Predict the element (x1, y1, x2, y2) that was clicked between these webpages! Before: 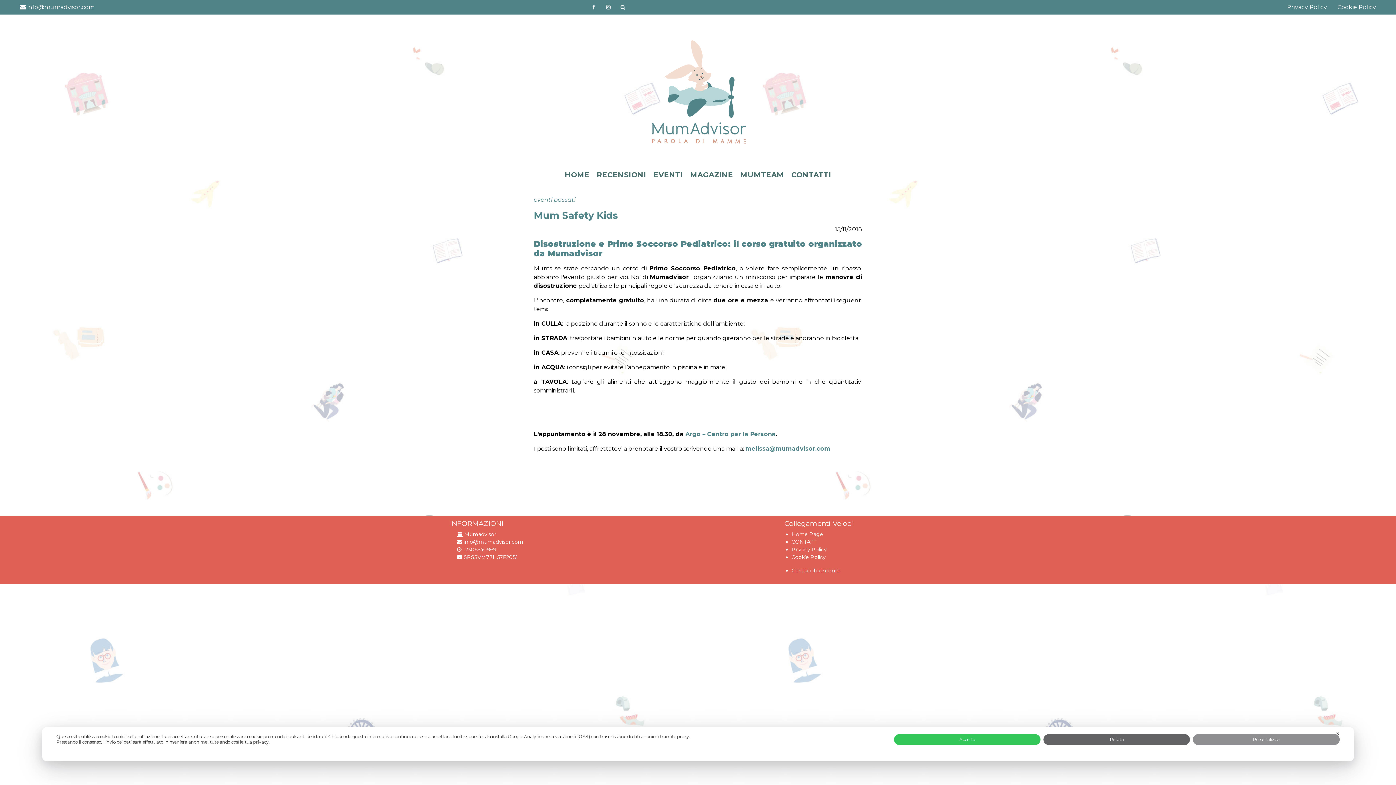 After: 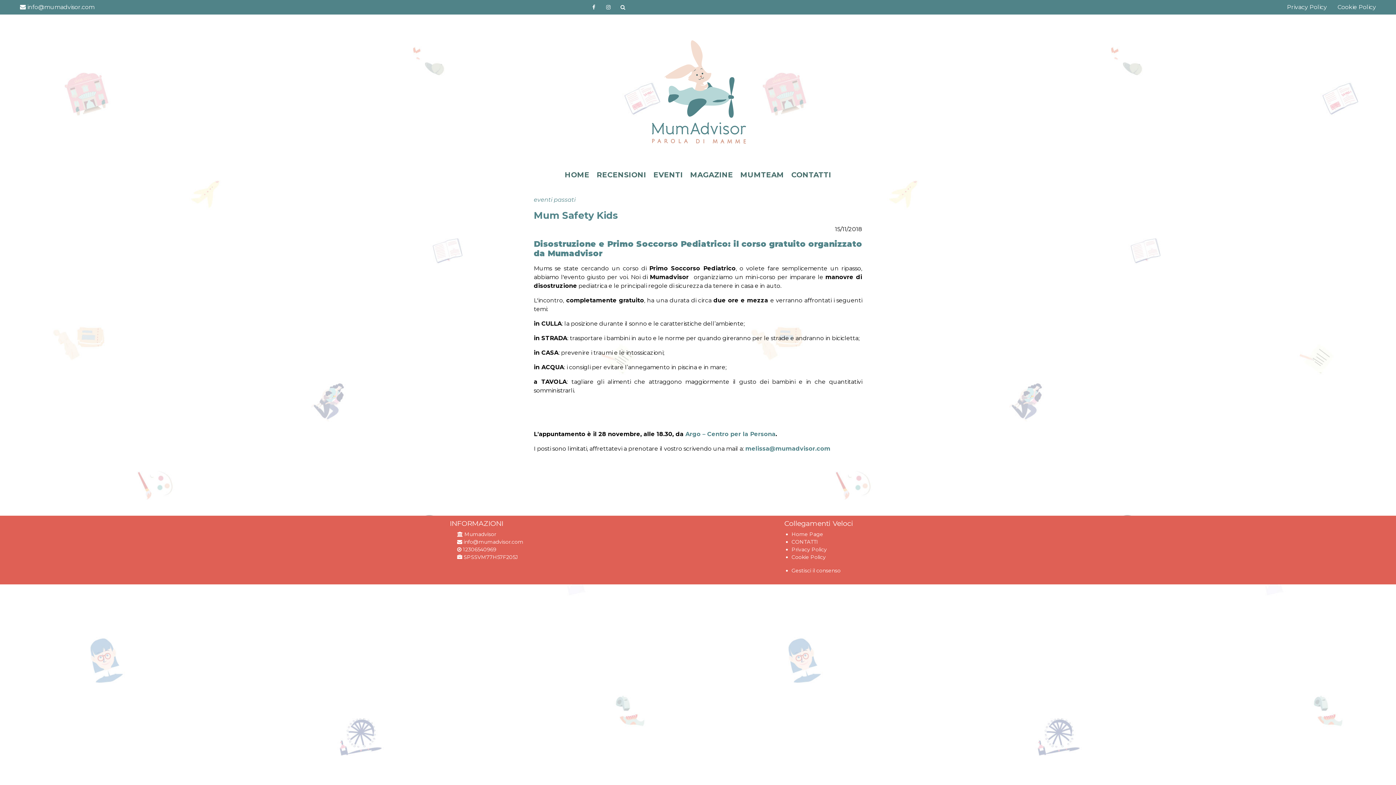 Action: bbox: (1043, 734, 1190, 745) label: Rifiuta